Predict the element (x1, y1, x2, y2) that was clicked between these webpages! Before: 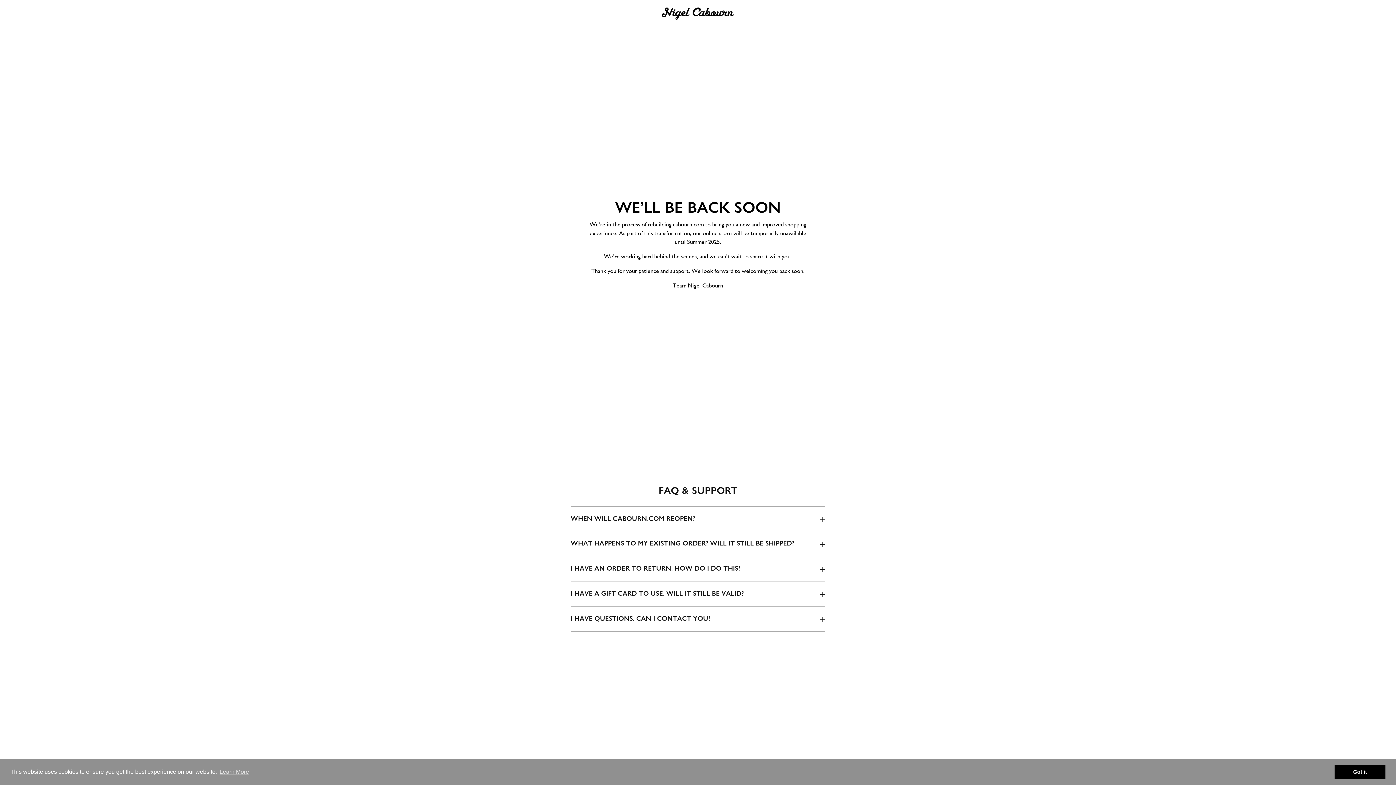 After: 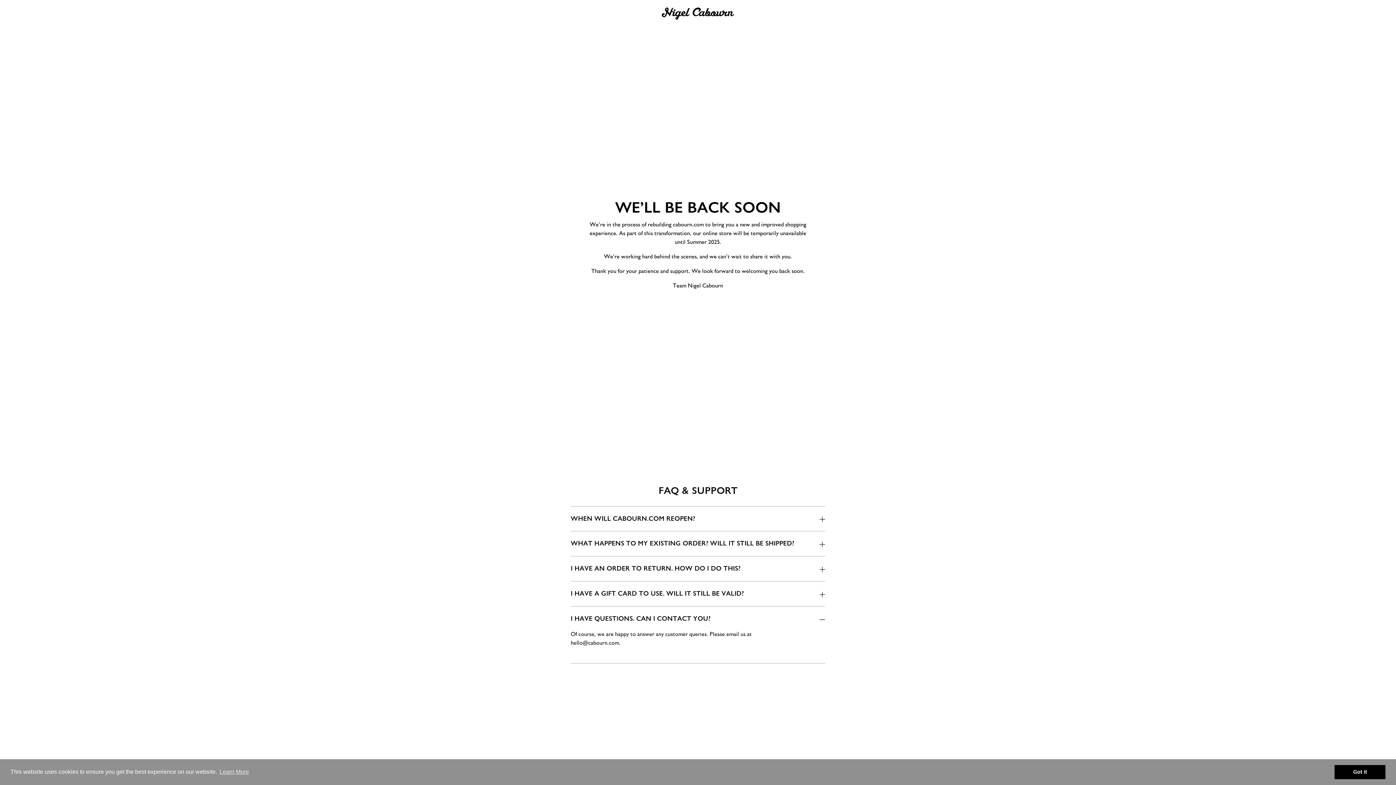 Action: bbox: (570, 607, 825, 631) label: I HAVE QUESTIONS. CAN I CONTACT YOU?